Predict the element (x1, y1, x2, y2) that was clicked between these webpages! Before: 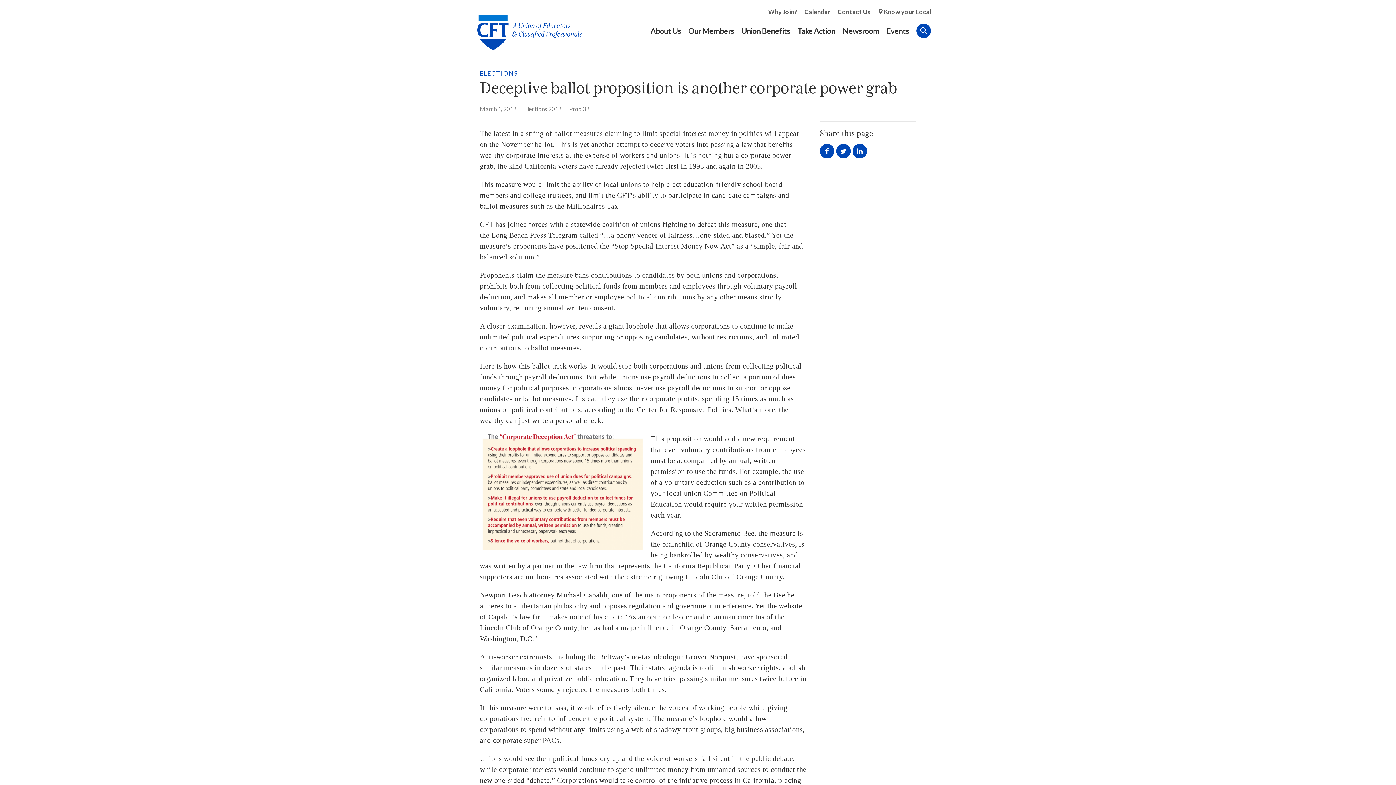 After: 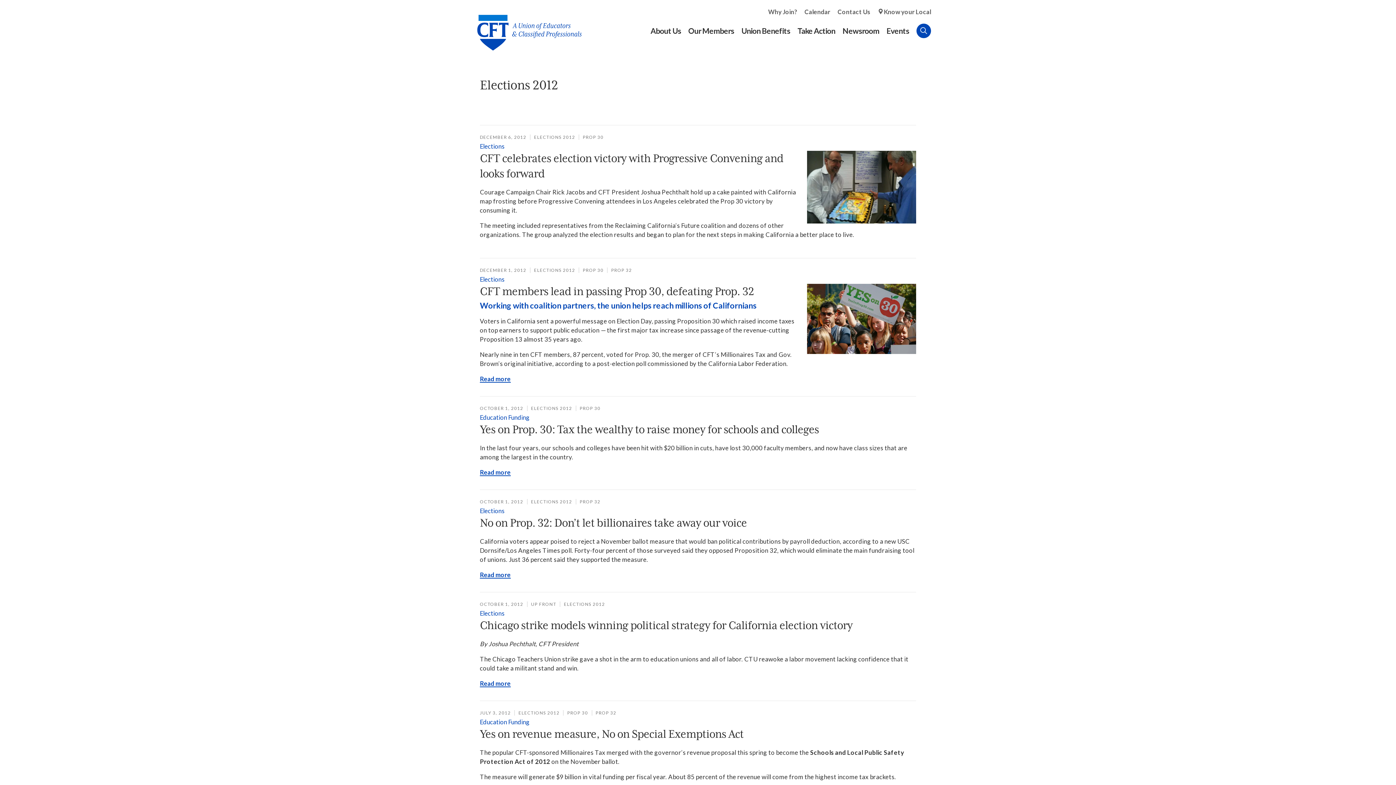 Action: bbox: (524, 105, 561, 112) label: Elections 2012